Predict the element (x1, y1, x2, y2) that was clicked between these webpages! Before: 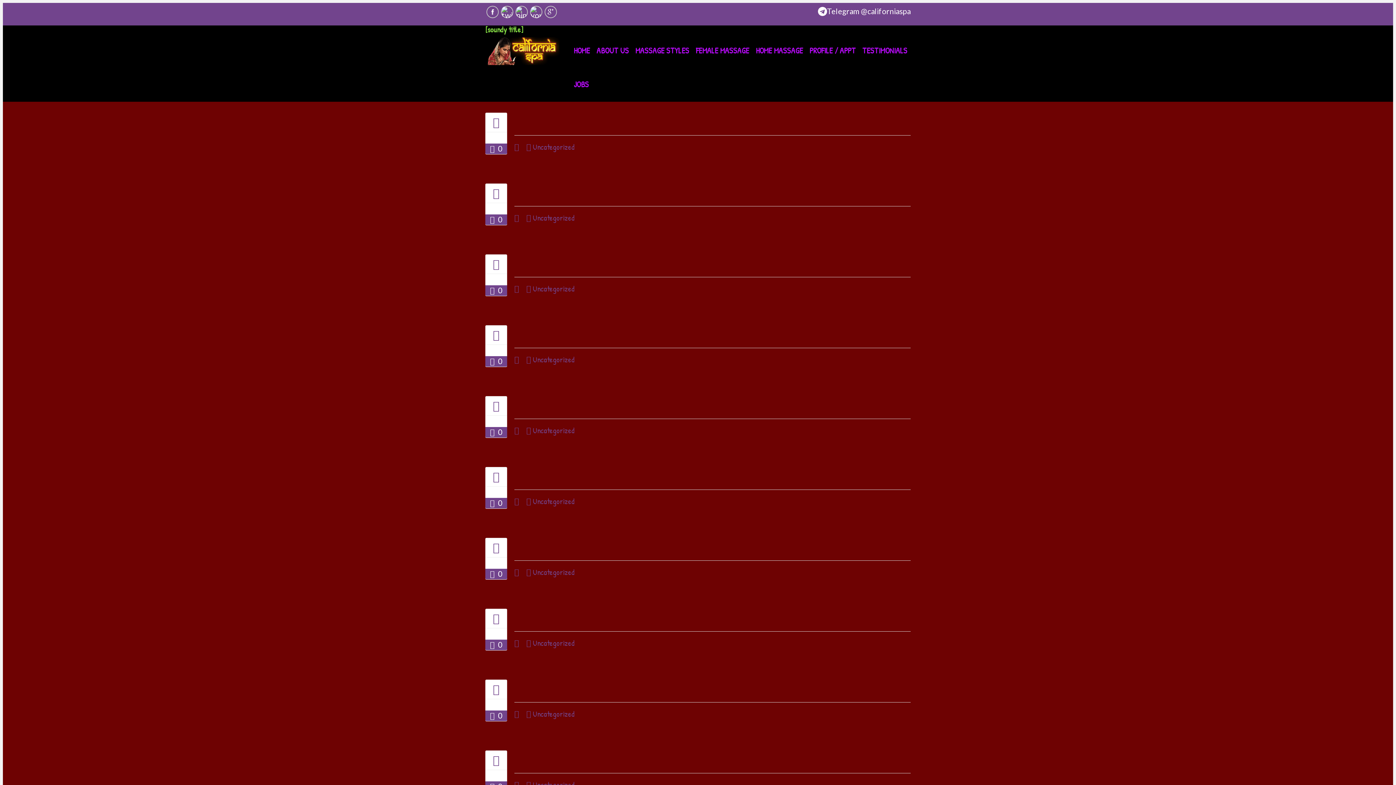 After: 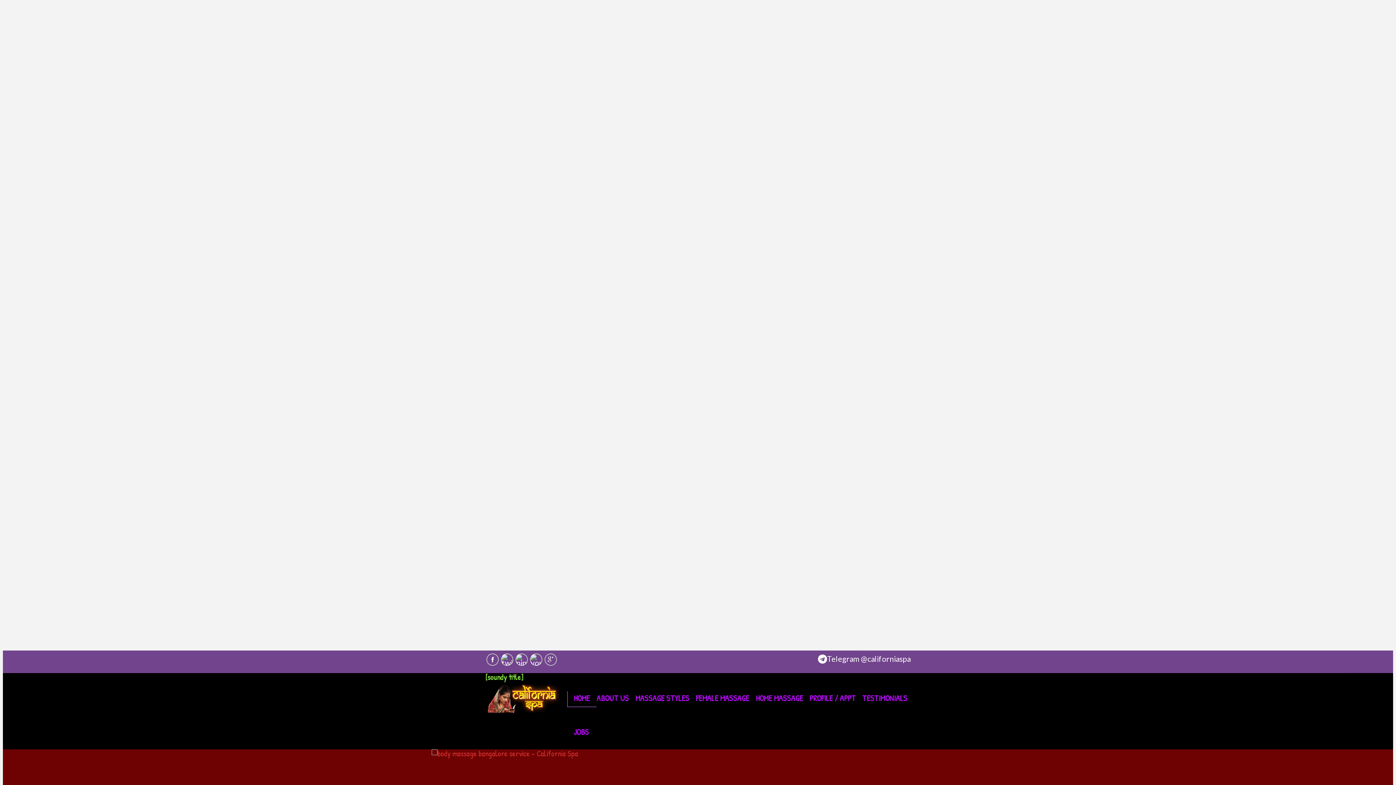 Action: bbox: (485, 356, 507, 366) label:  0